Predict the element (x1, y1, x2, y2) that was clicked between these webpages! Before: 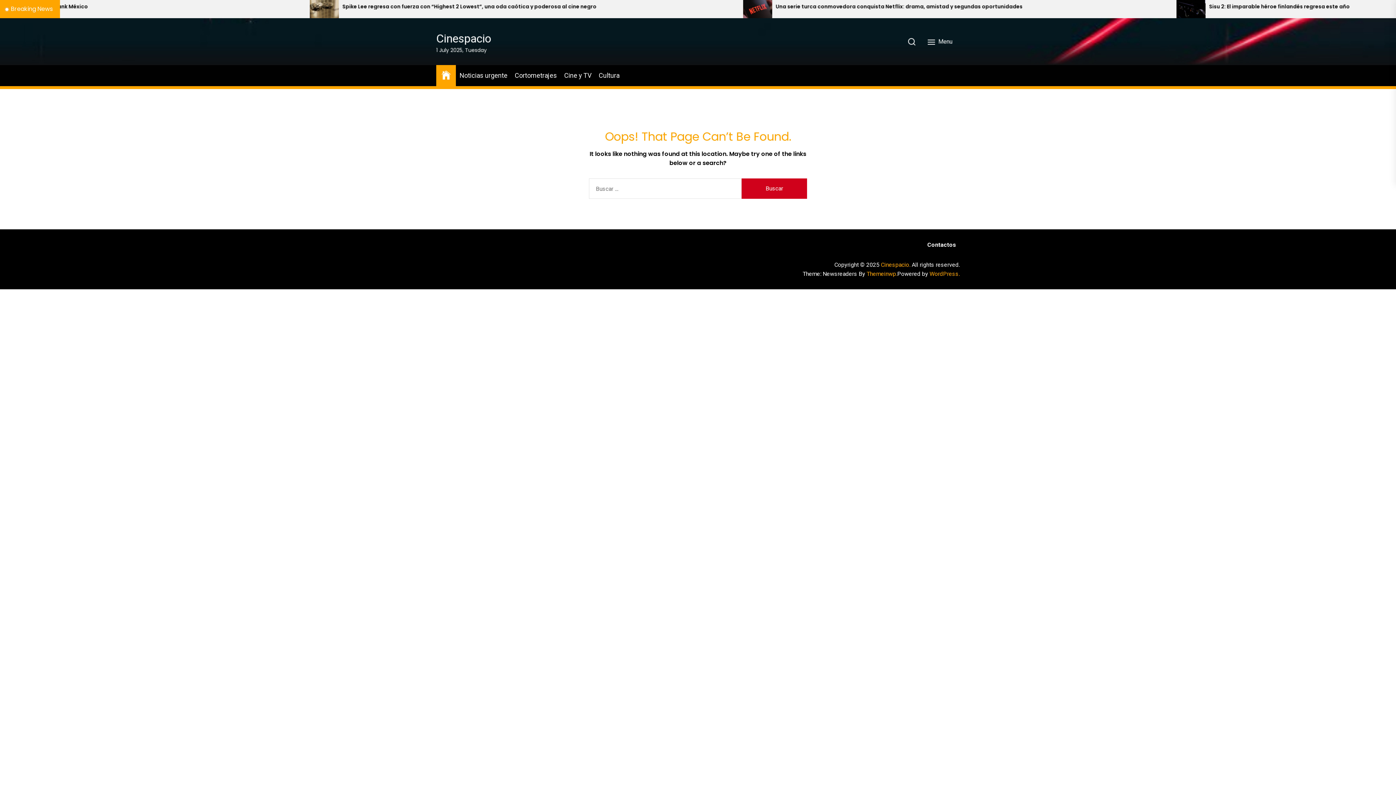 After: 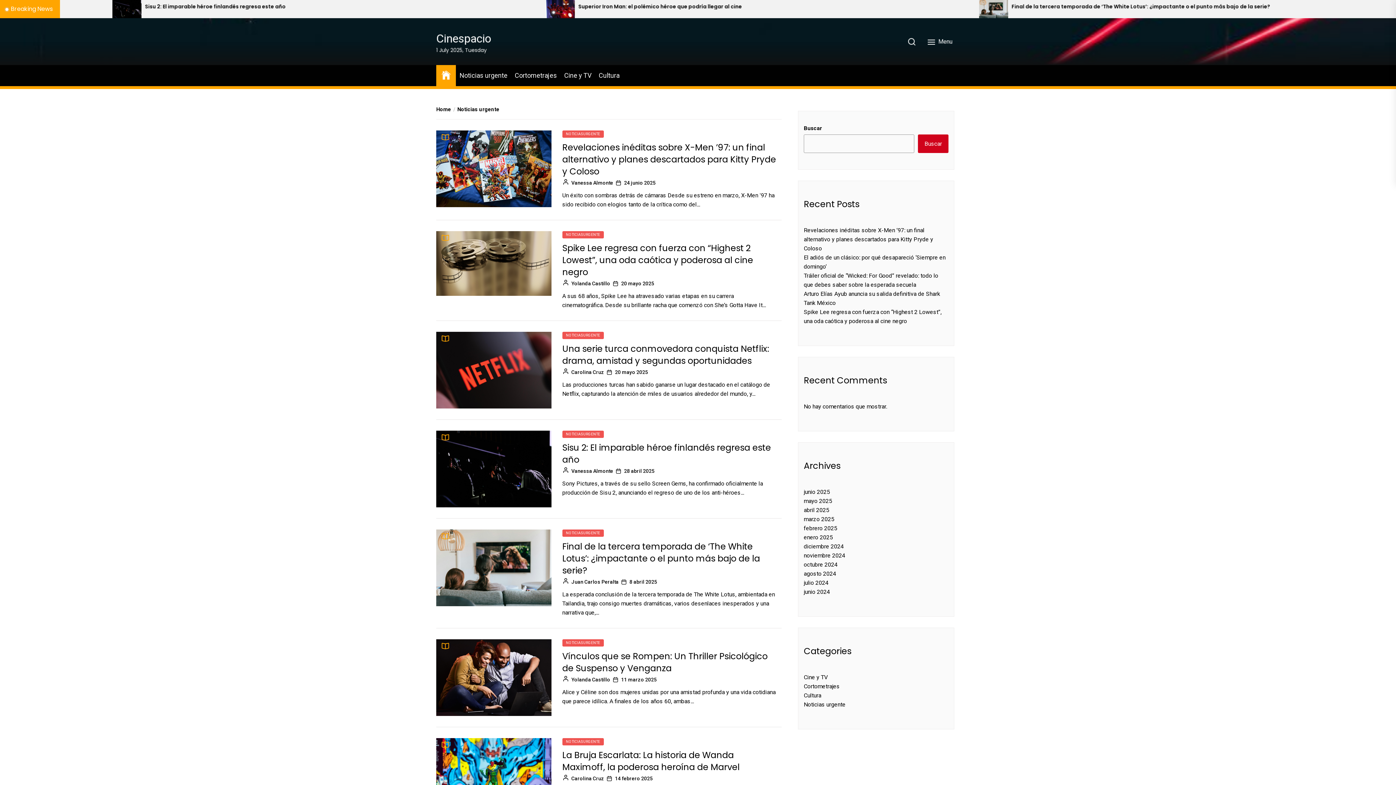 Action: bbox: (459, 70, 507, 80) label: Noticias urgente